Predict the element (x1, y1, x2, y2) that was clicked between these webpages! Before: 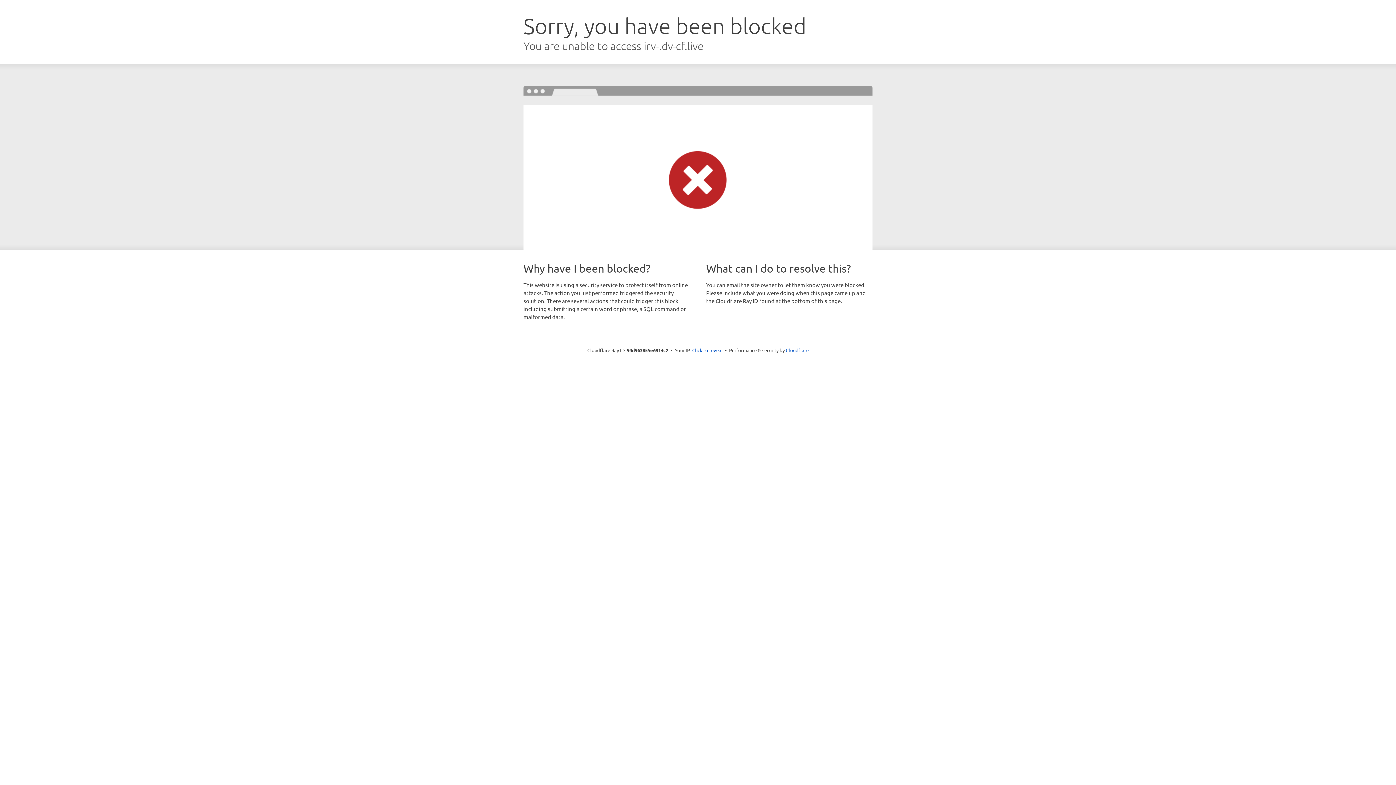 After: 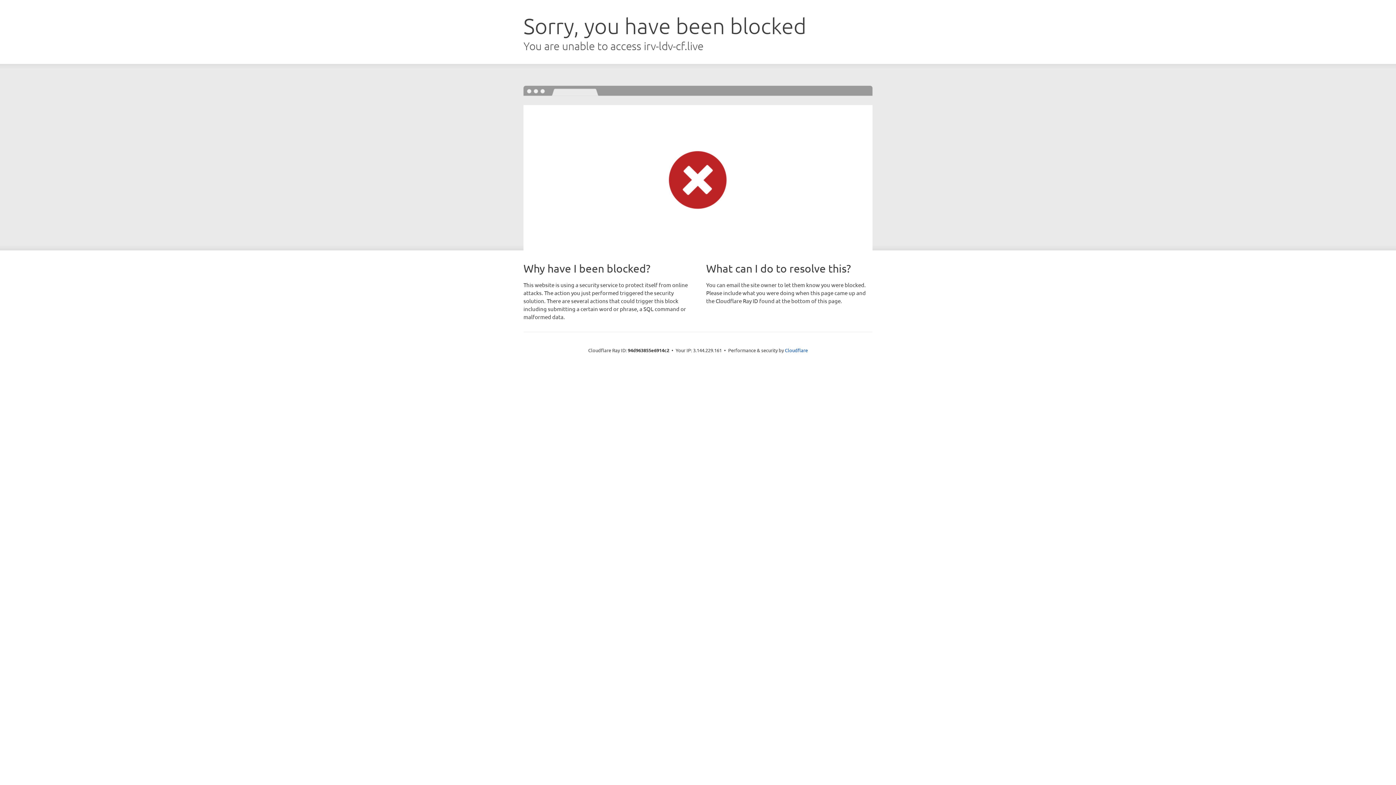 Action: bbox: (692, 346, 722, 353) label: Click to reveal